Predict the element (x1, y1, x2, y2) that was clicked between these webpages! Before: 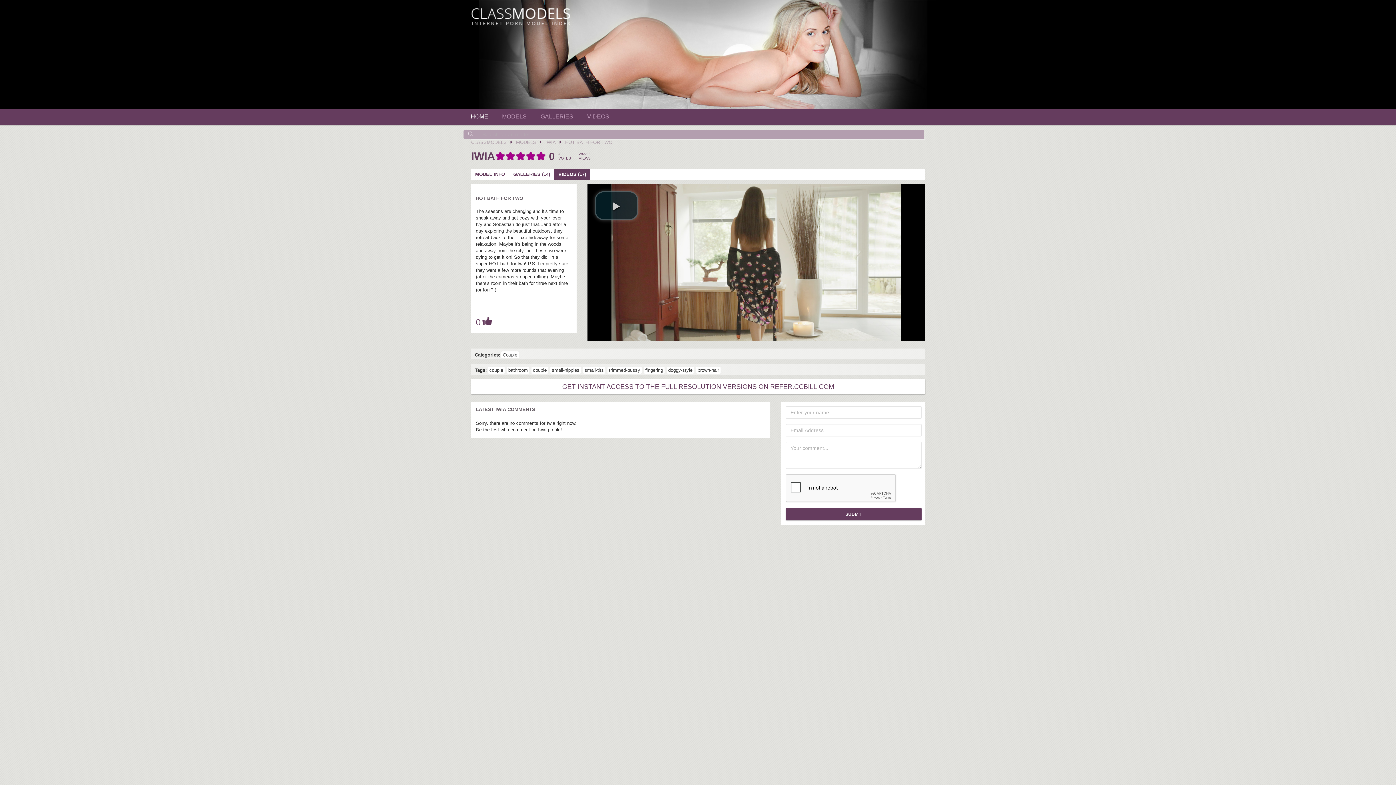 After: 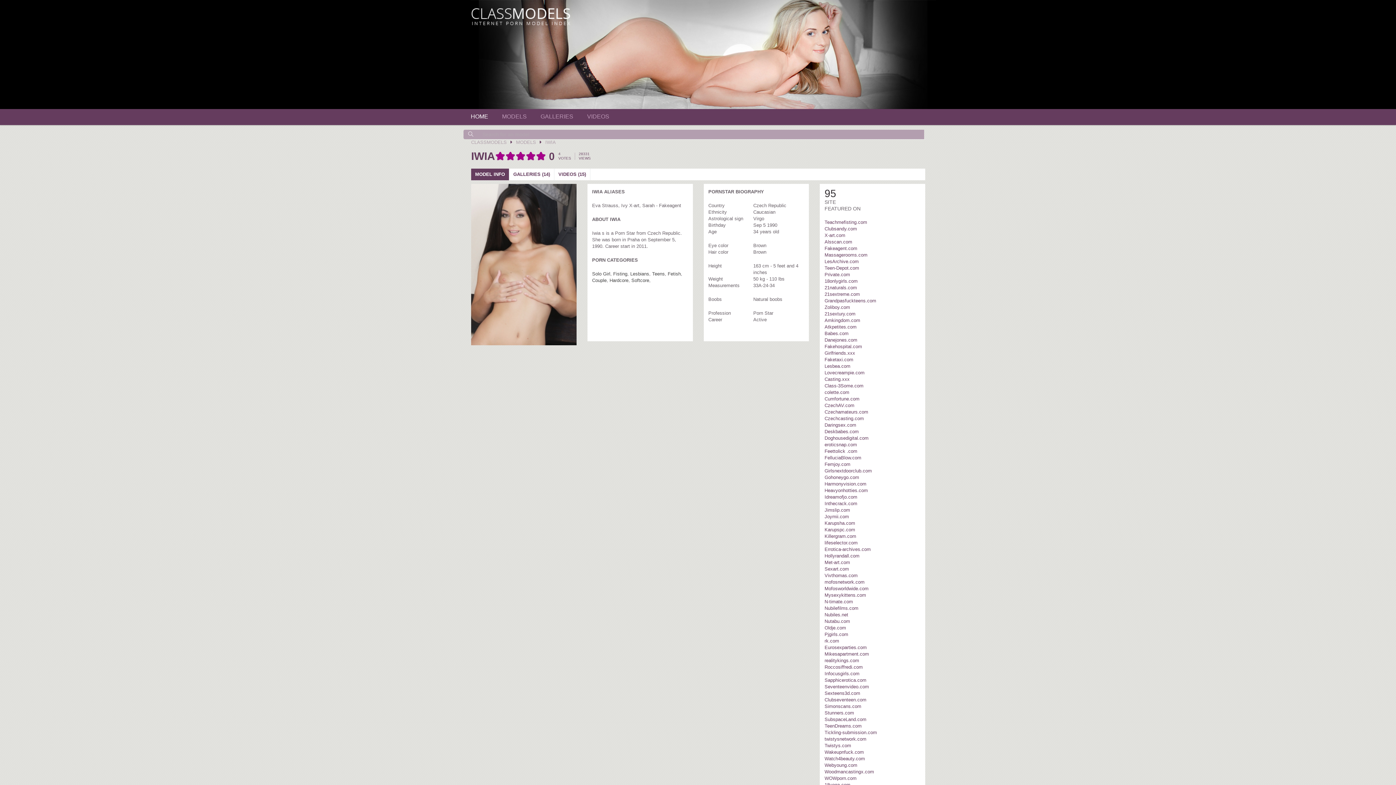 Action: bbox: (471, 150, 495, 162) label: IWIA